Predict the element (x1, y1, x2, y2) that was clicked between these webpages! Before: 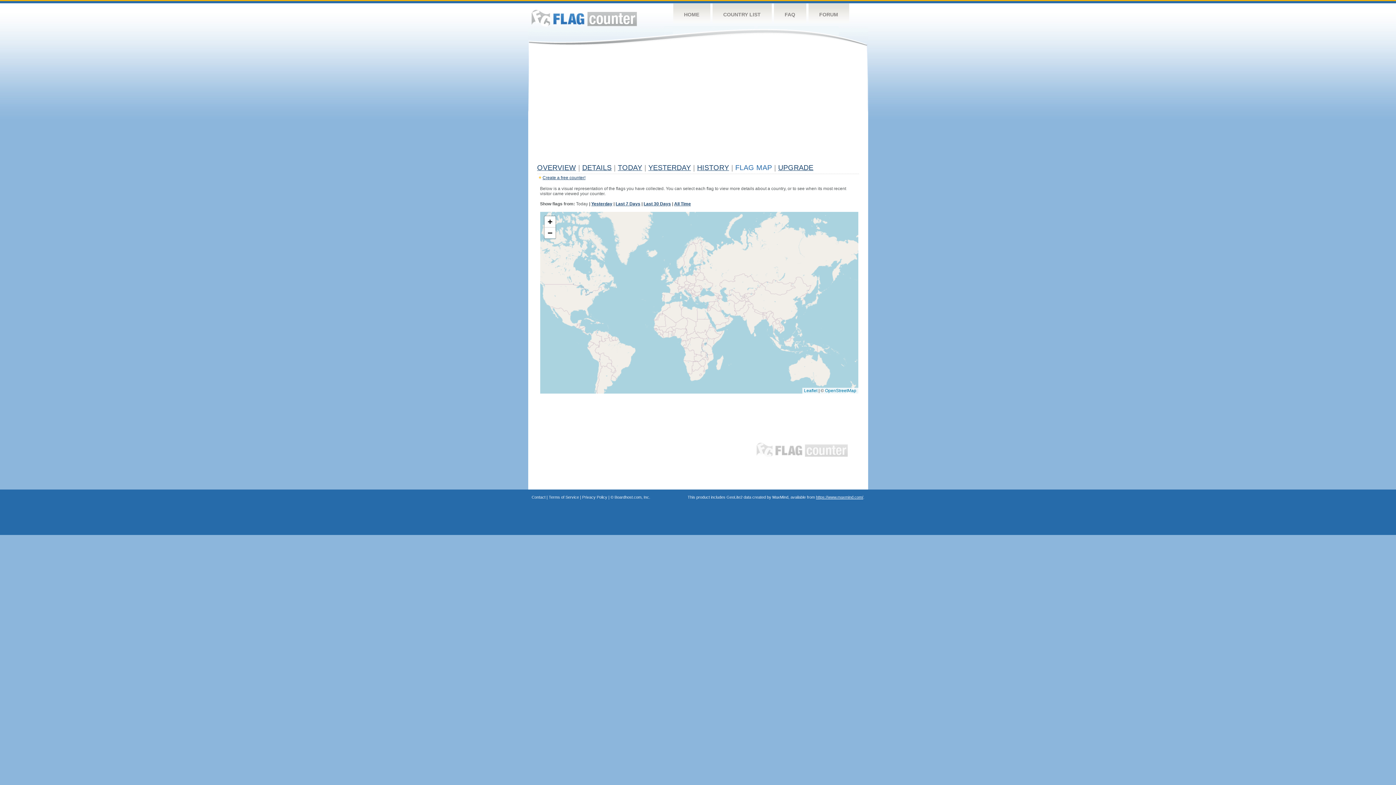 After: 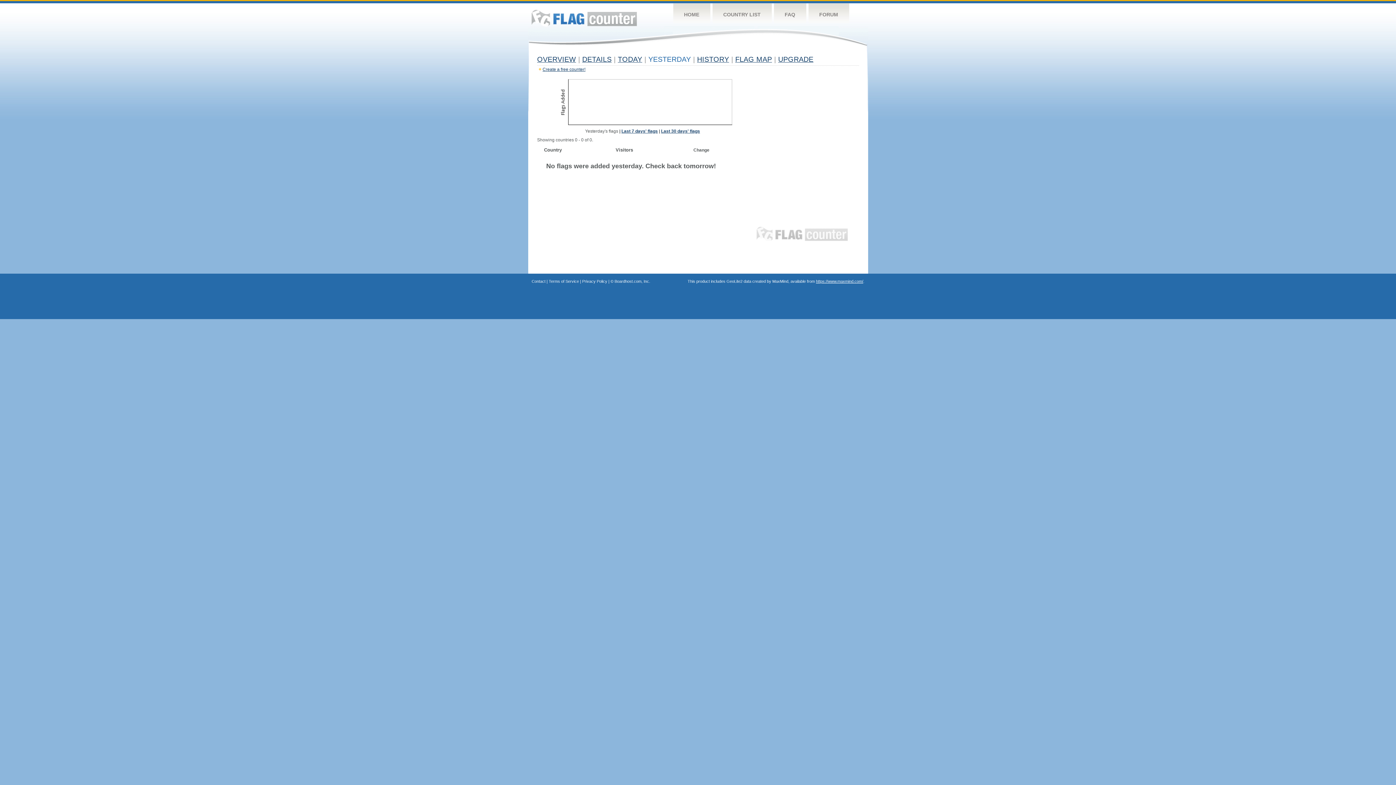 Action: label: YESTERDAY bbox: (648, 163, 691, 171)